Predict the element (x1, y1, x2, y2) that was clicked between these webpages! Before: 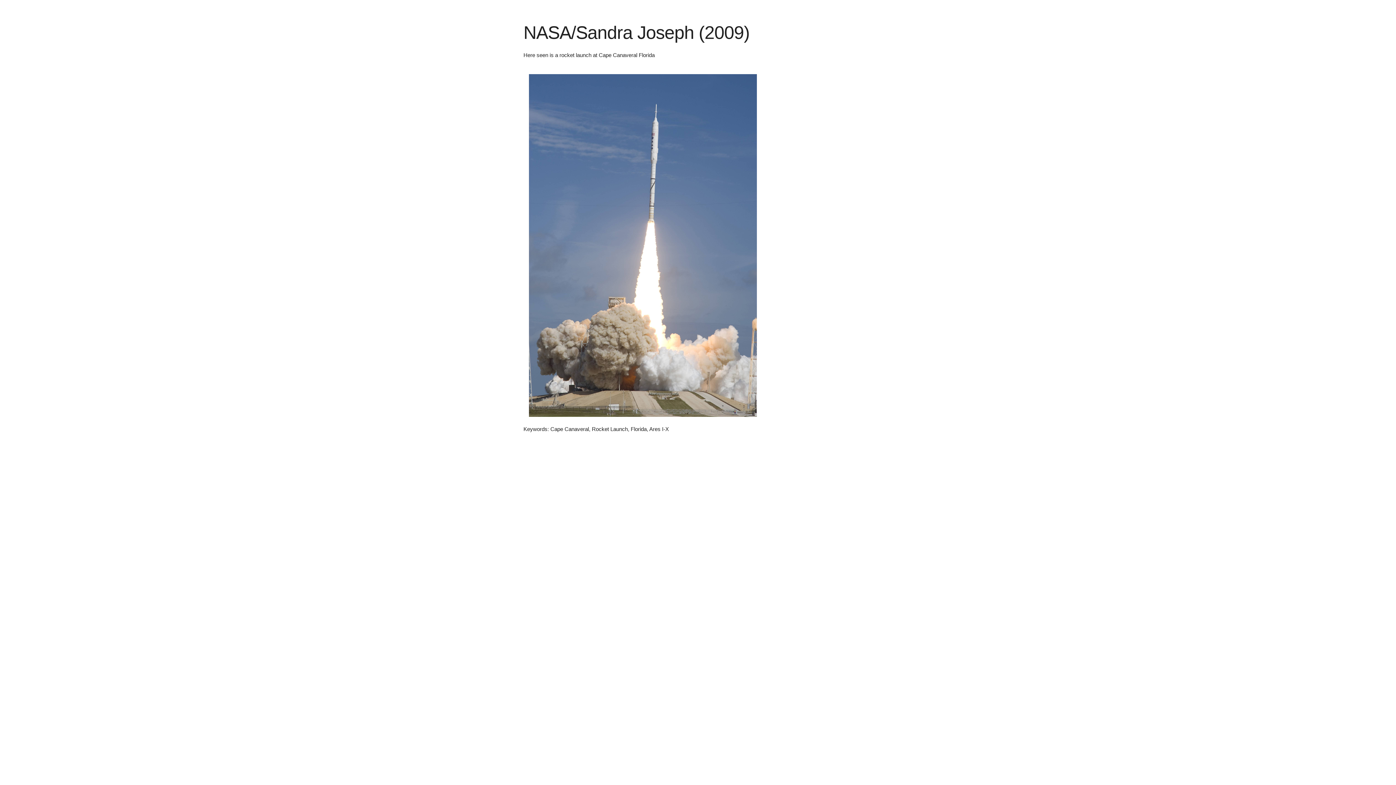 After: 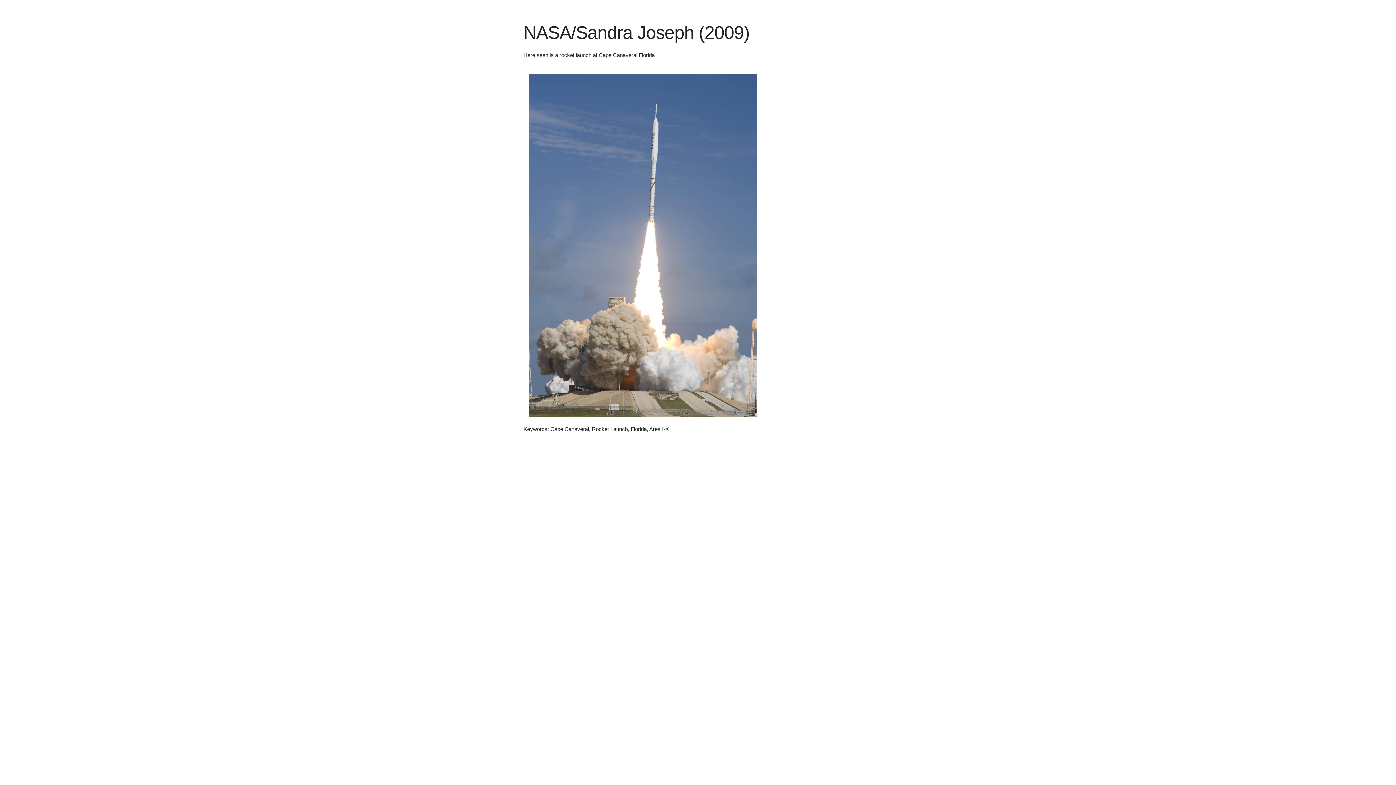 Action: bbox: (523, 417, 762, 423)